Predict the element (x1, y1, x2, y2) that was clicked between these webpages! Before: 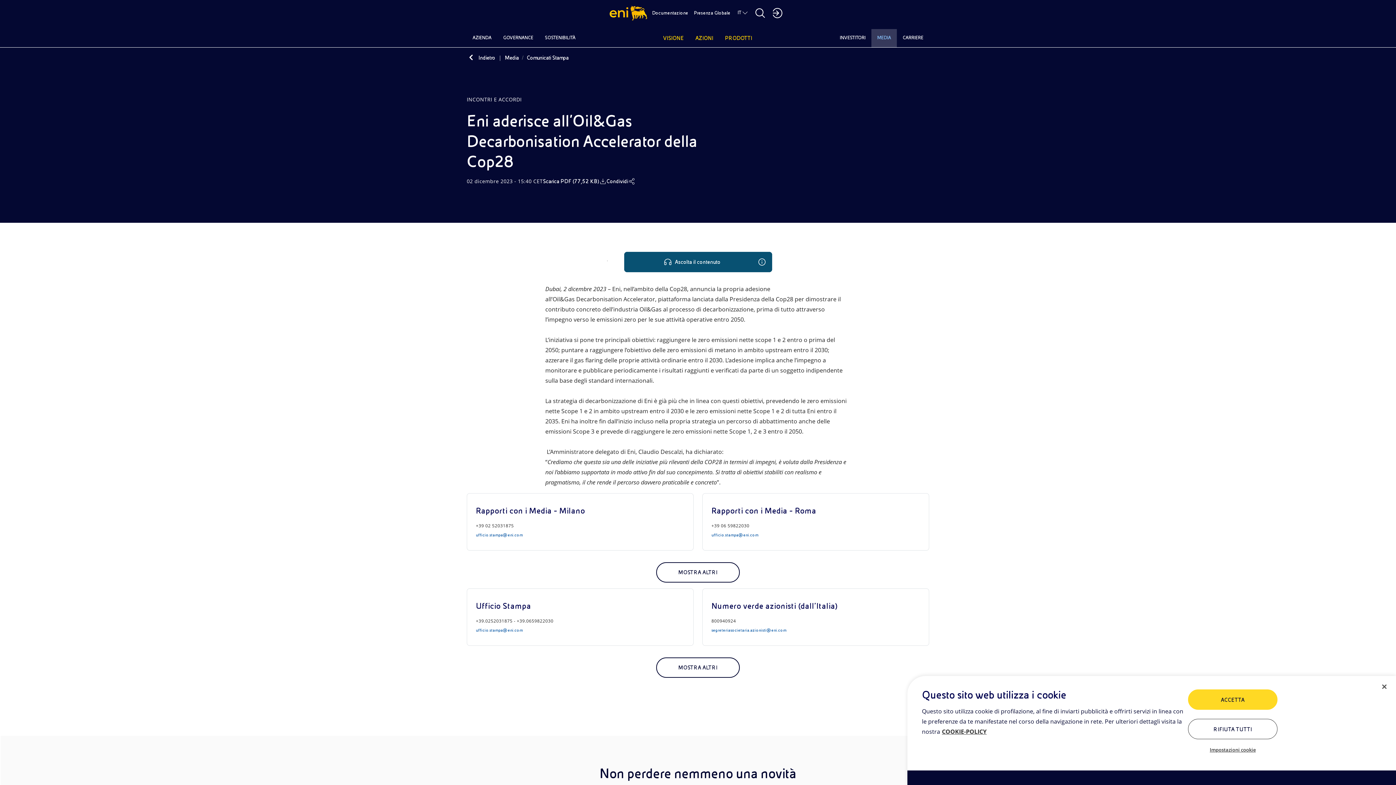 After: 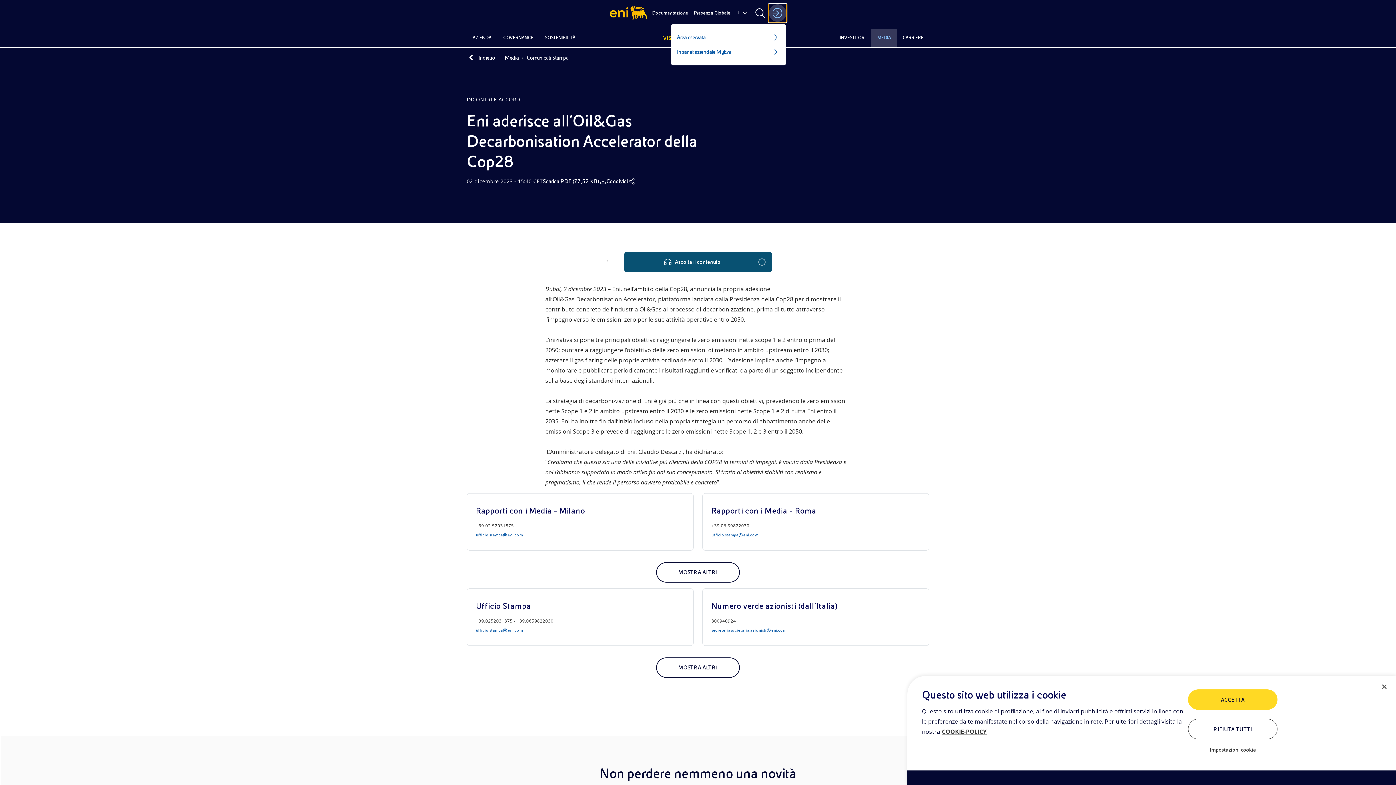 Action: bbox: (769, 4, 786, 21) label: Accedi alle aree riservate